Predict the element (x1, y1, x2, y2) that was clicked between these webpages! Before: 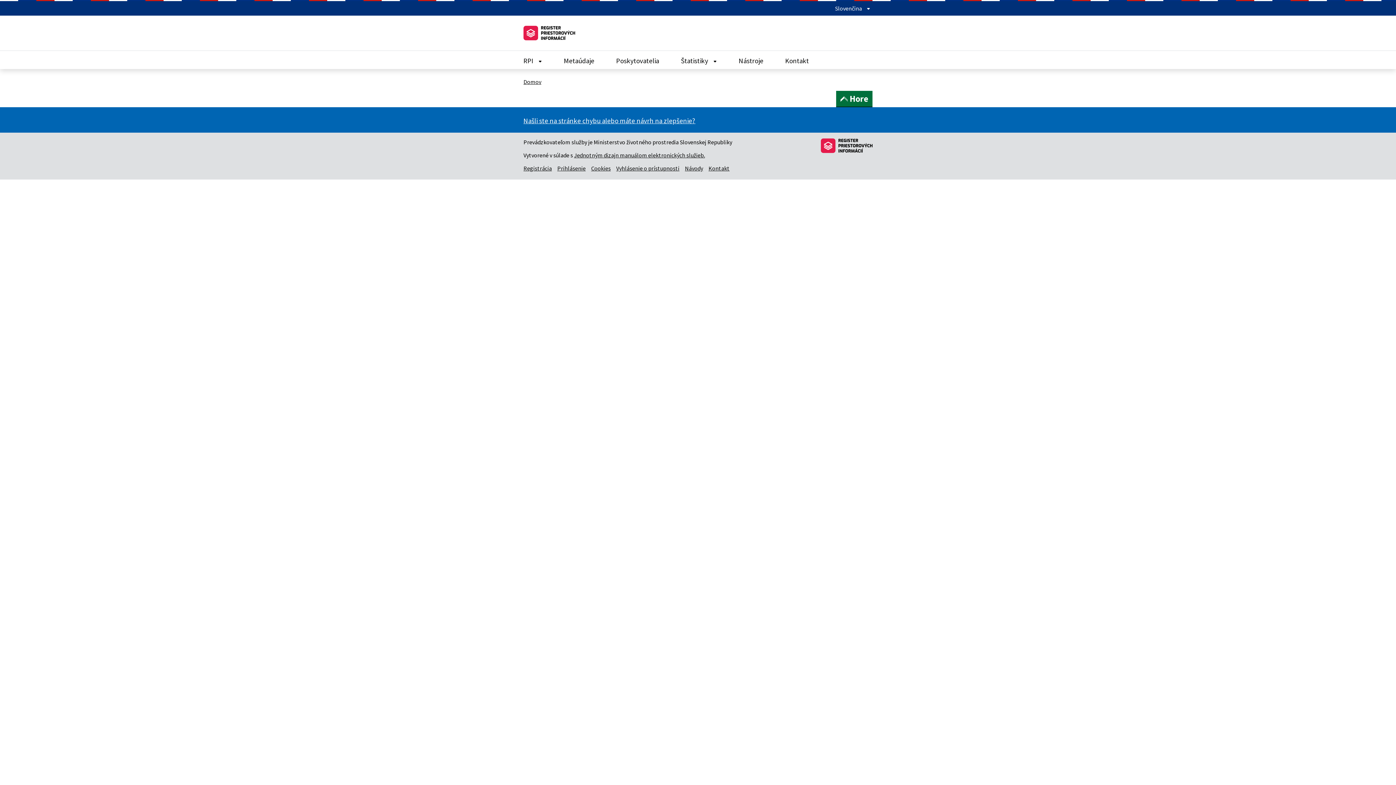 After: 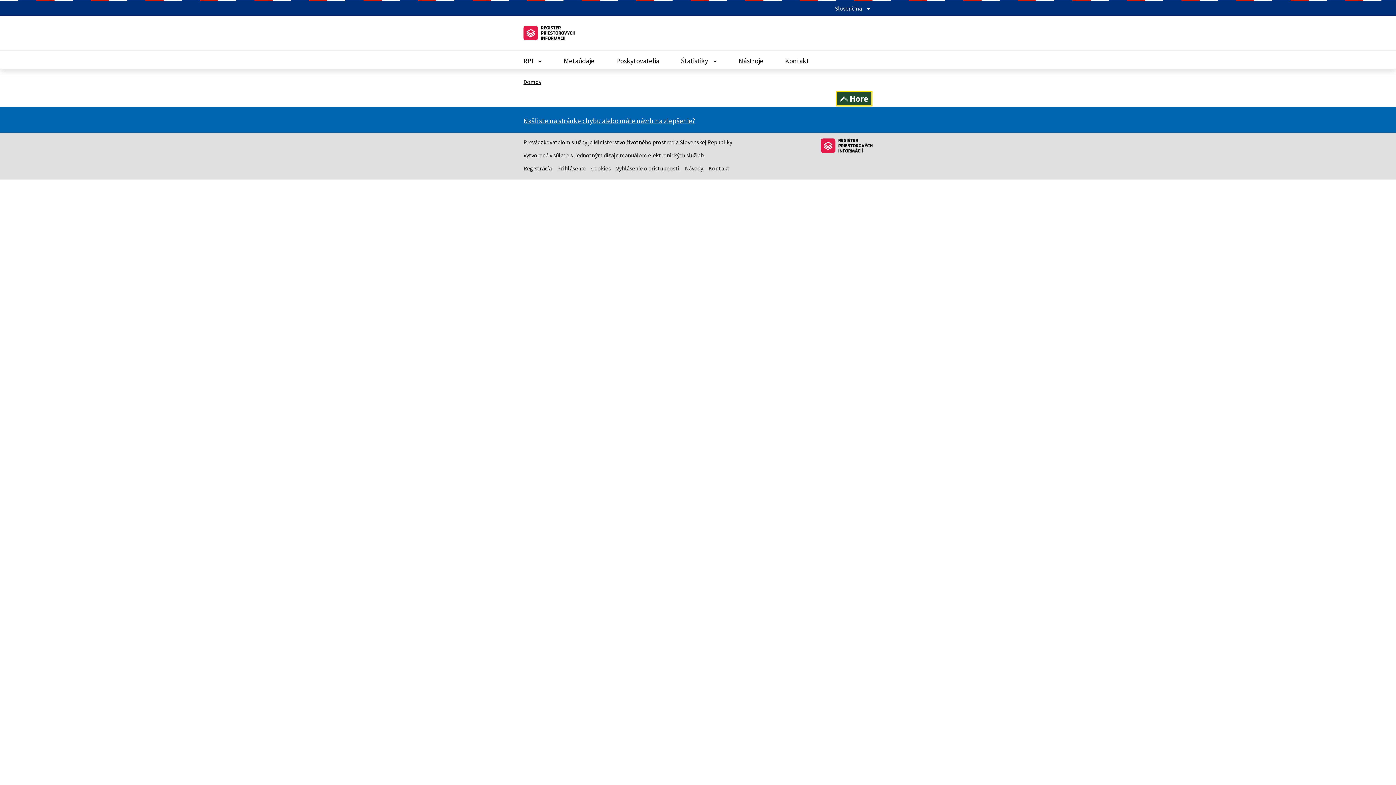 Action: bbox: (836, 90, 872, 106) label: Hore